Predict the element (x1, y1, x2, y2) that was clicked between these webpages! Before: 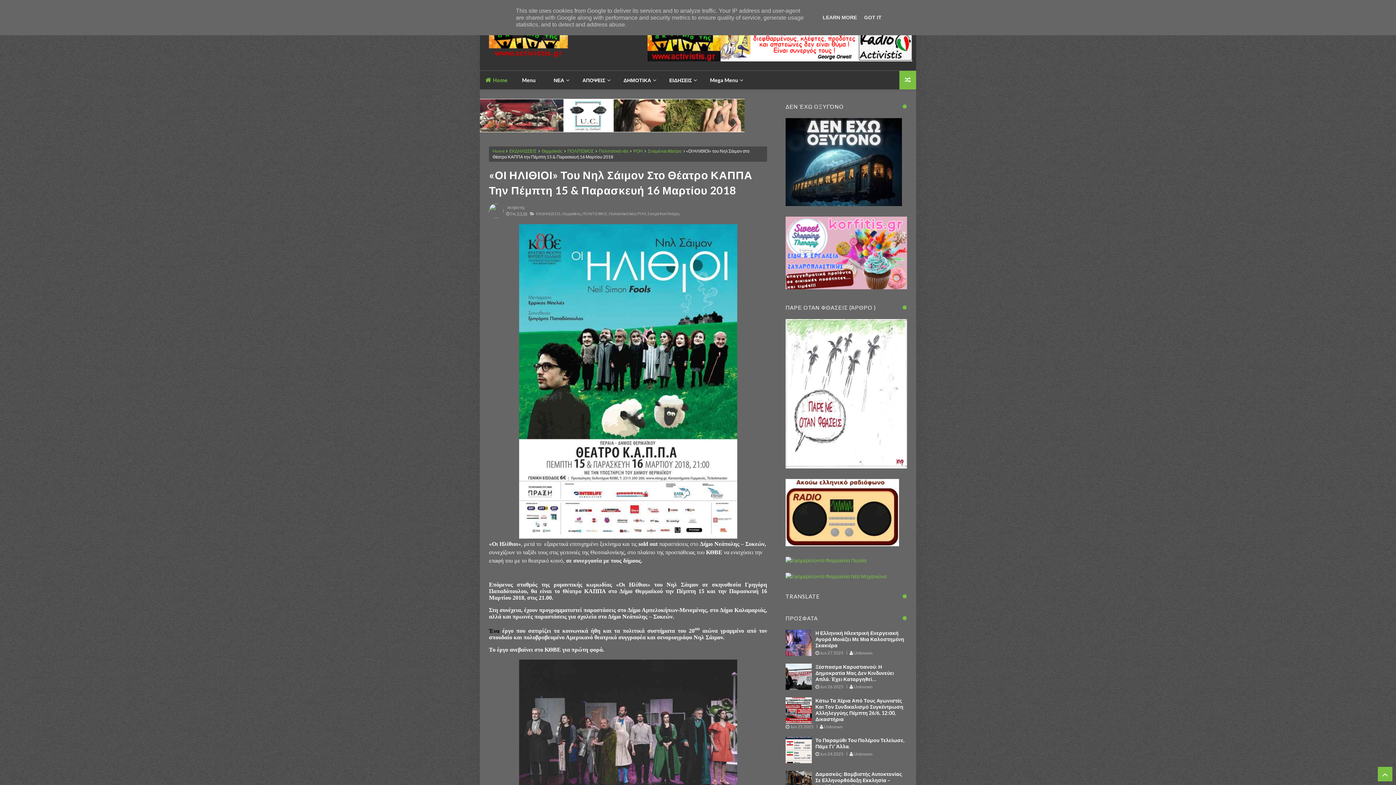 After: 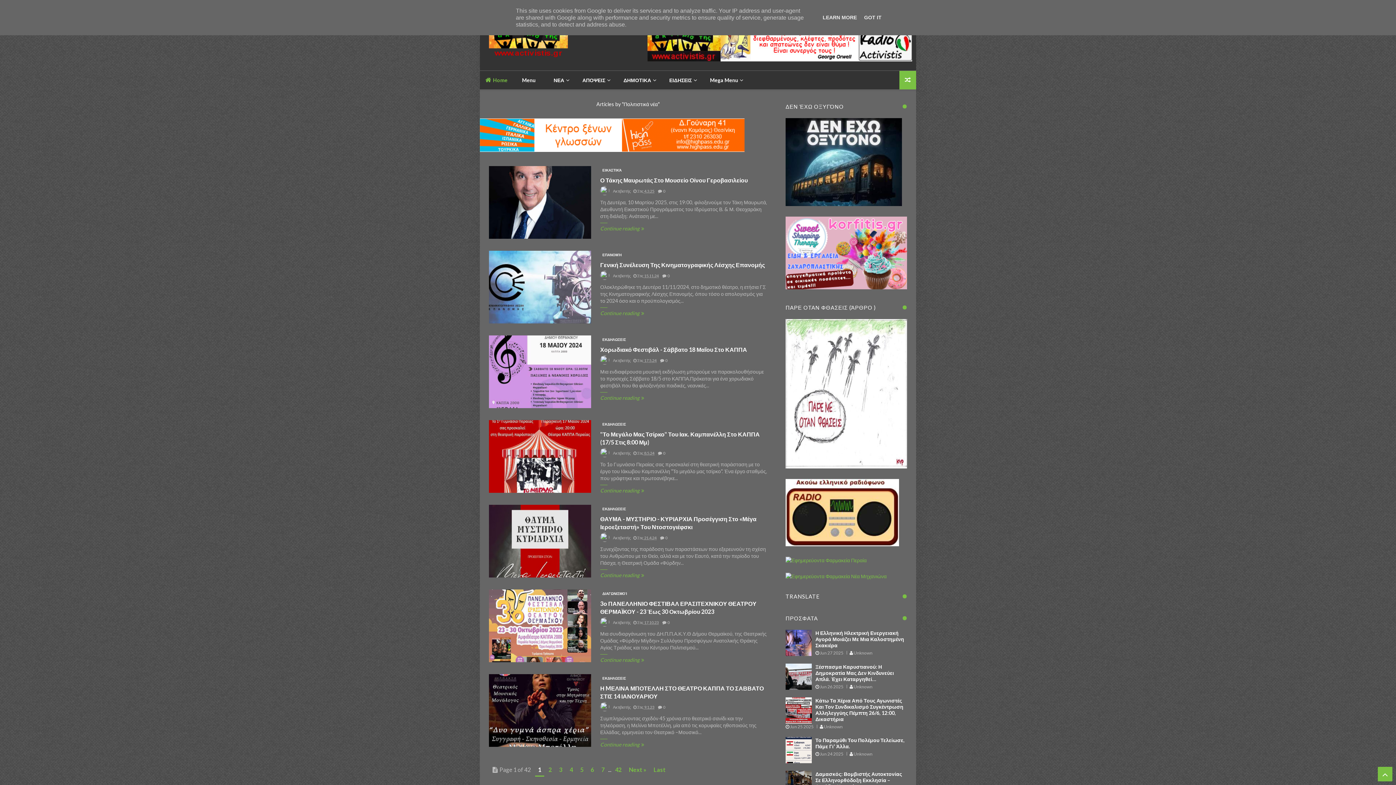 Action: bbox: (598, 148, 628, 153) label: Πολιτιστικά νέα